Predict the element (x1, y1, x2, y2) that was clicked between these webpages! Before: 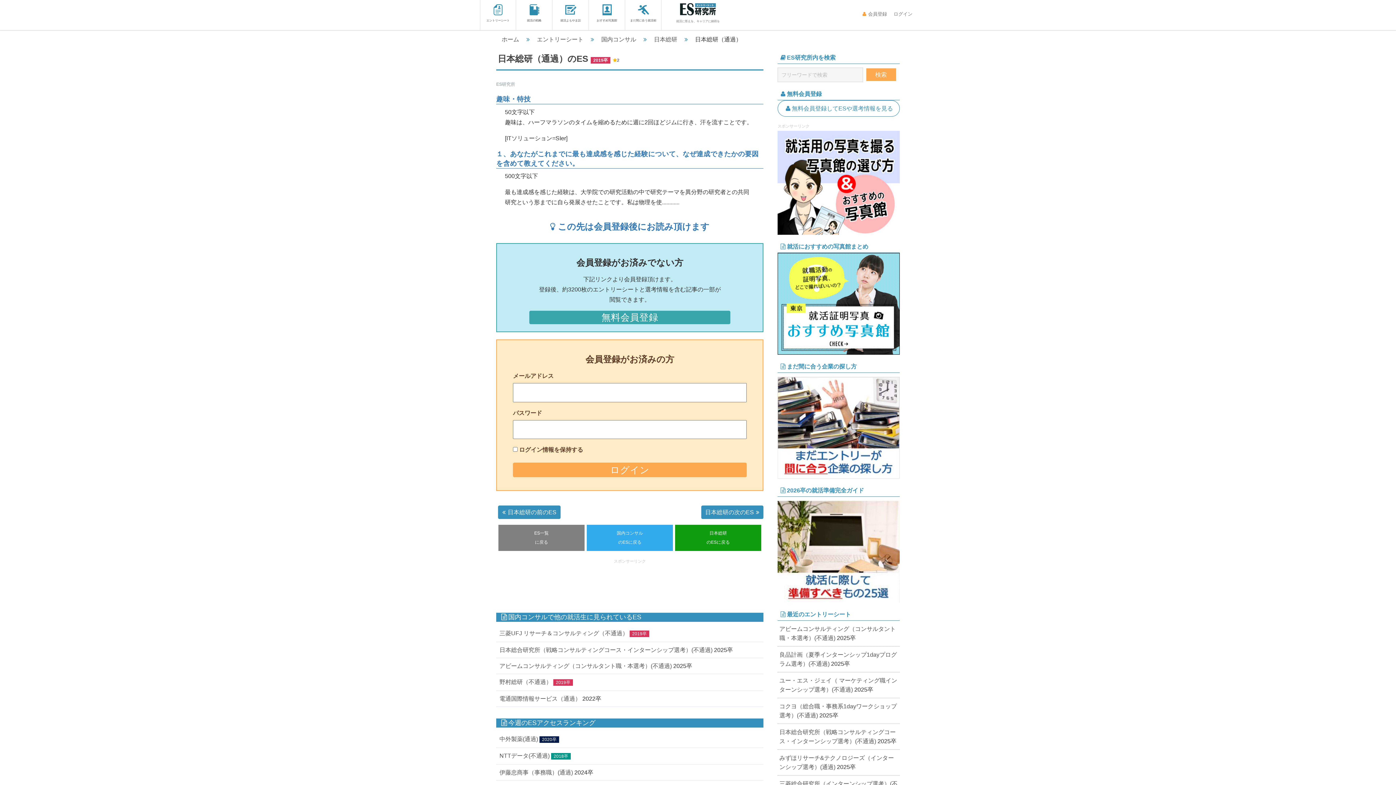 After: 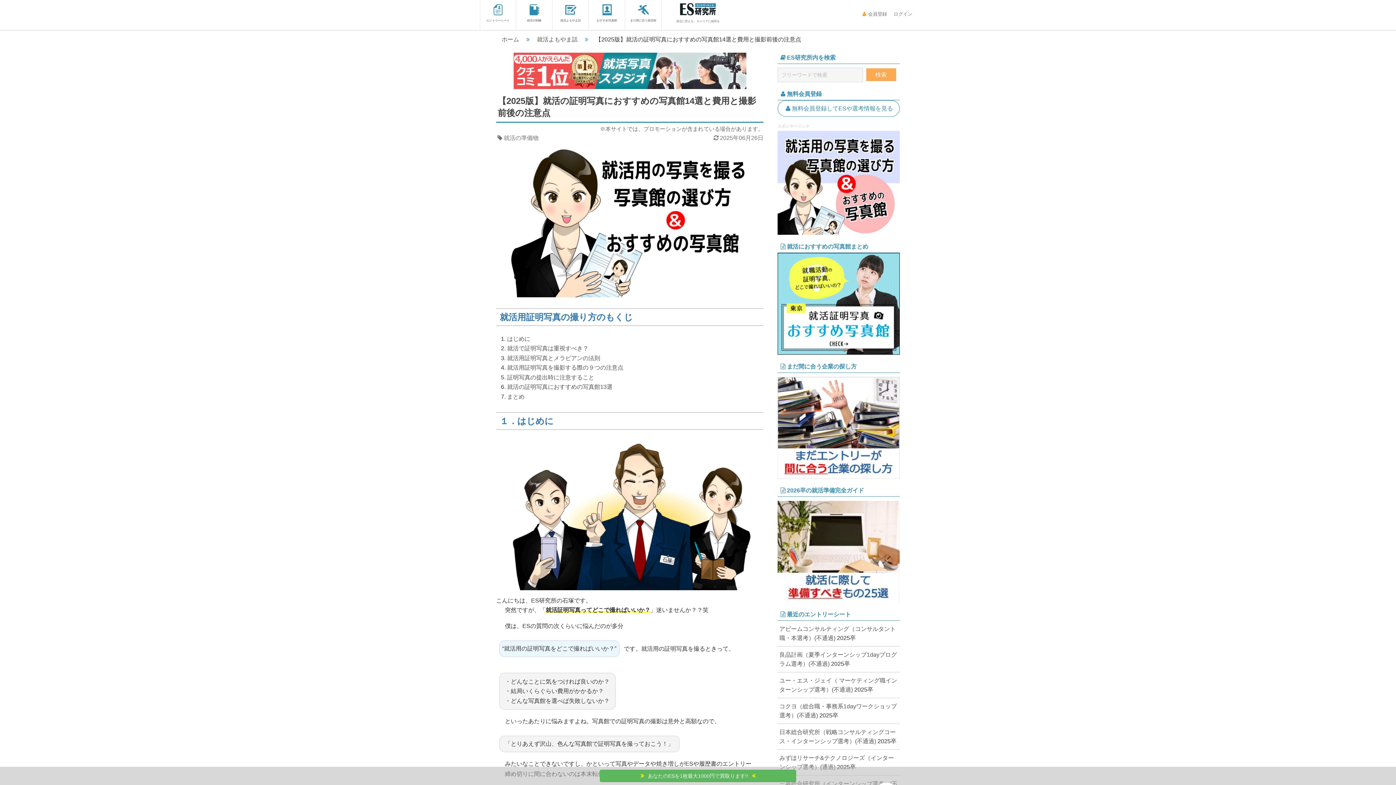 Action: bbox: (777, 179, 900, 185)